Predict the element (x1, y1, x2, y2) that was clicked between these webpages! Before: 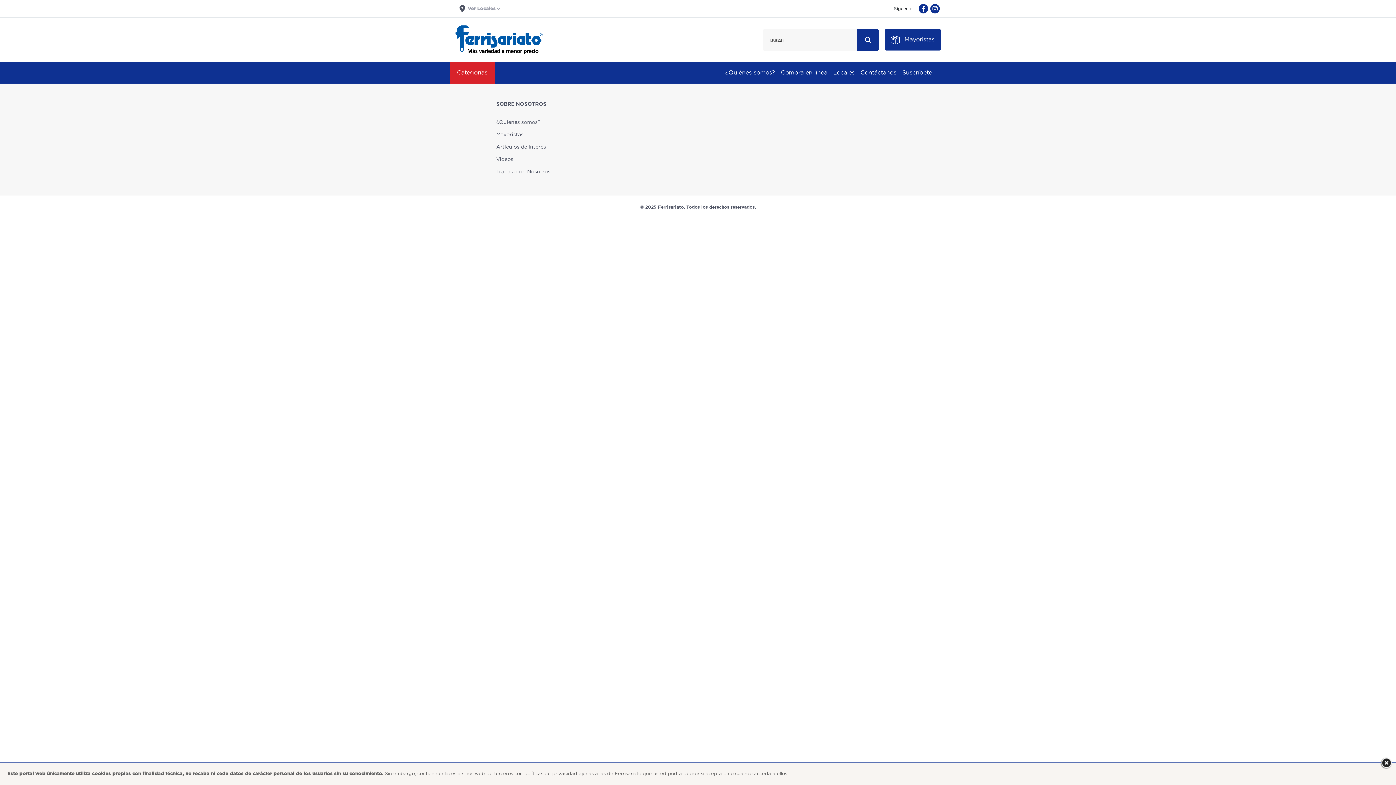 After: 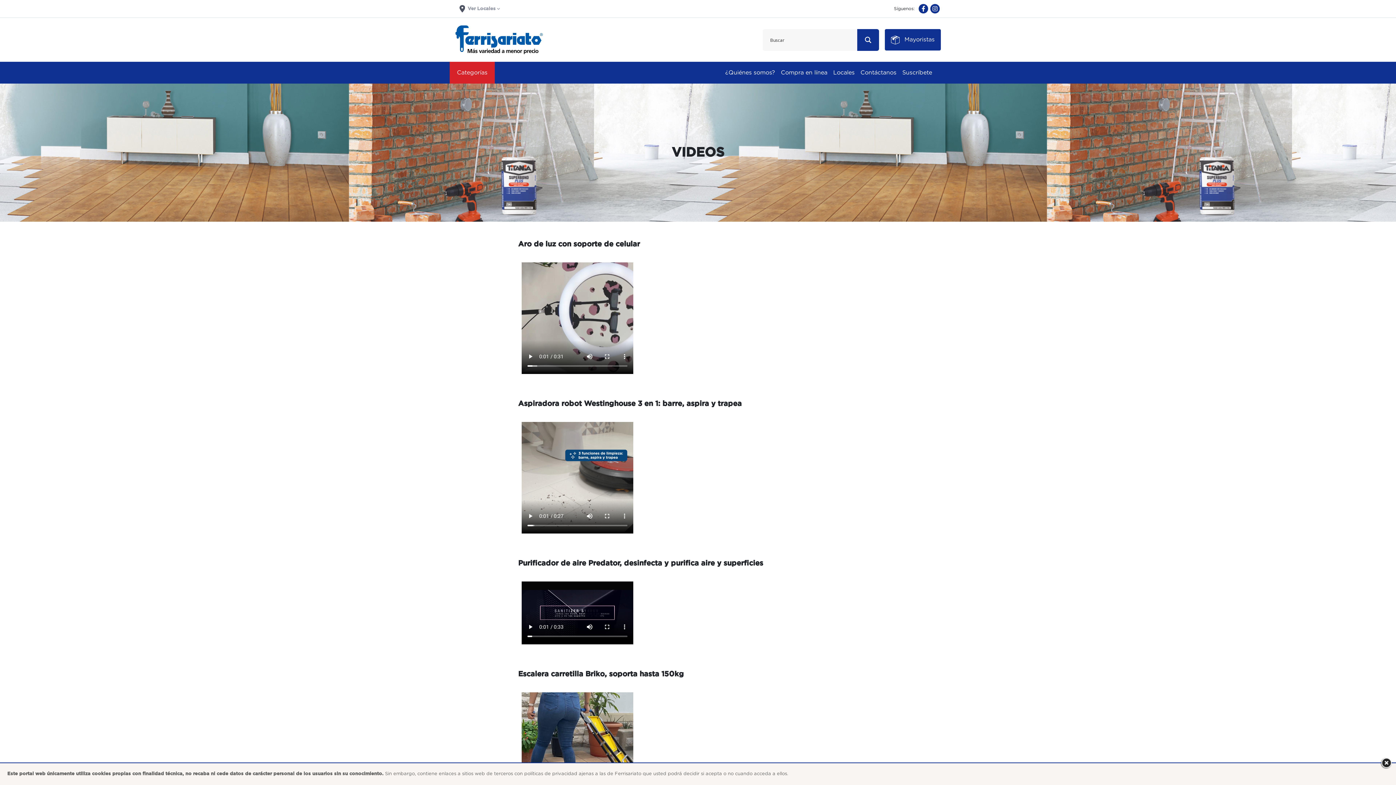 Action: label: Videos bbox: (496, 153, 550, 165)